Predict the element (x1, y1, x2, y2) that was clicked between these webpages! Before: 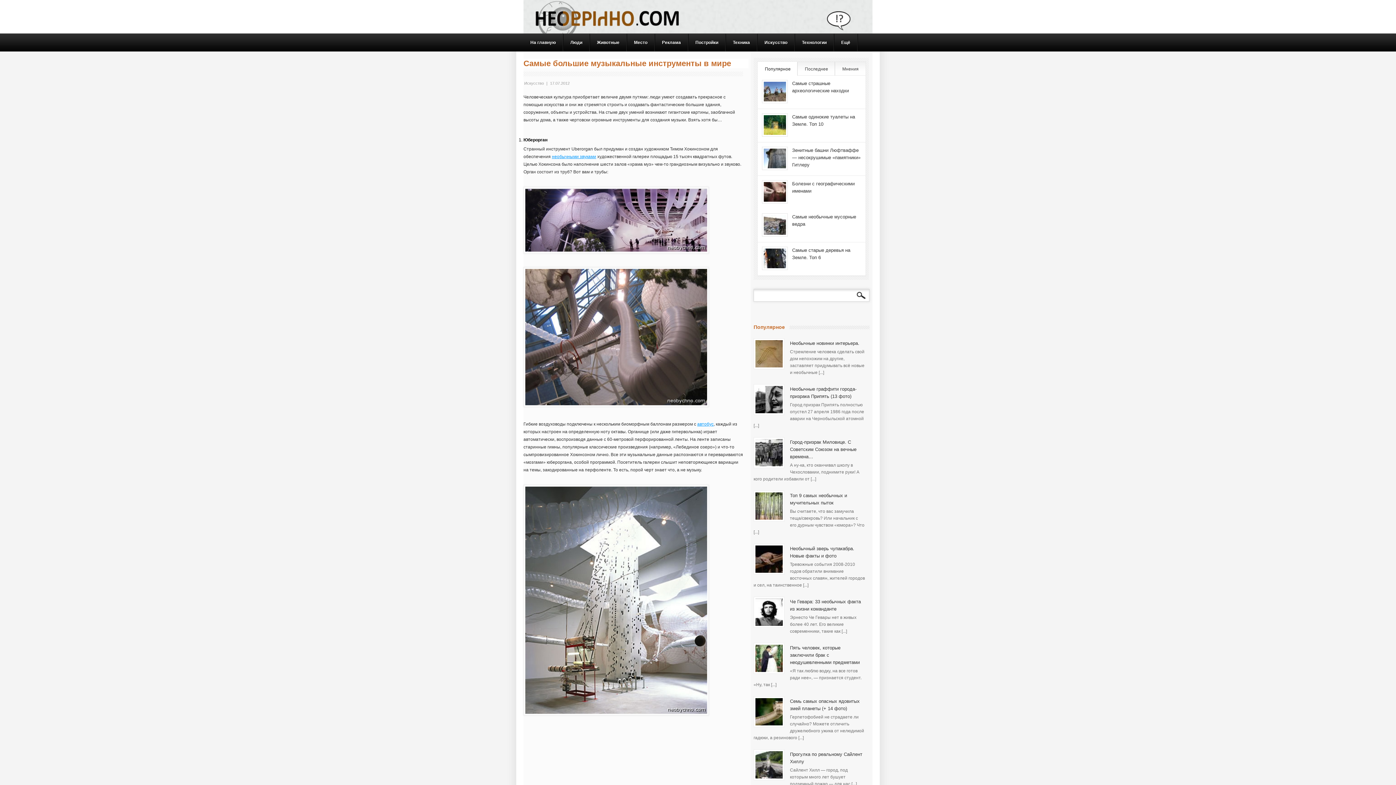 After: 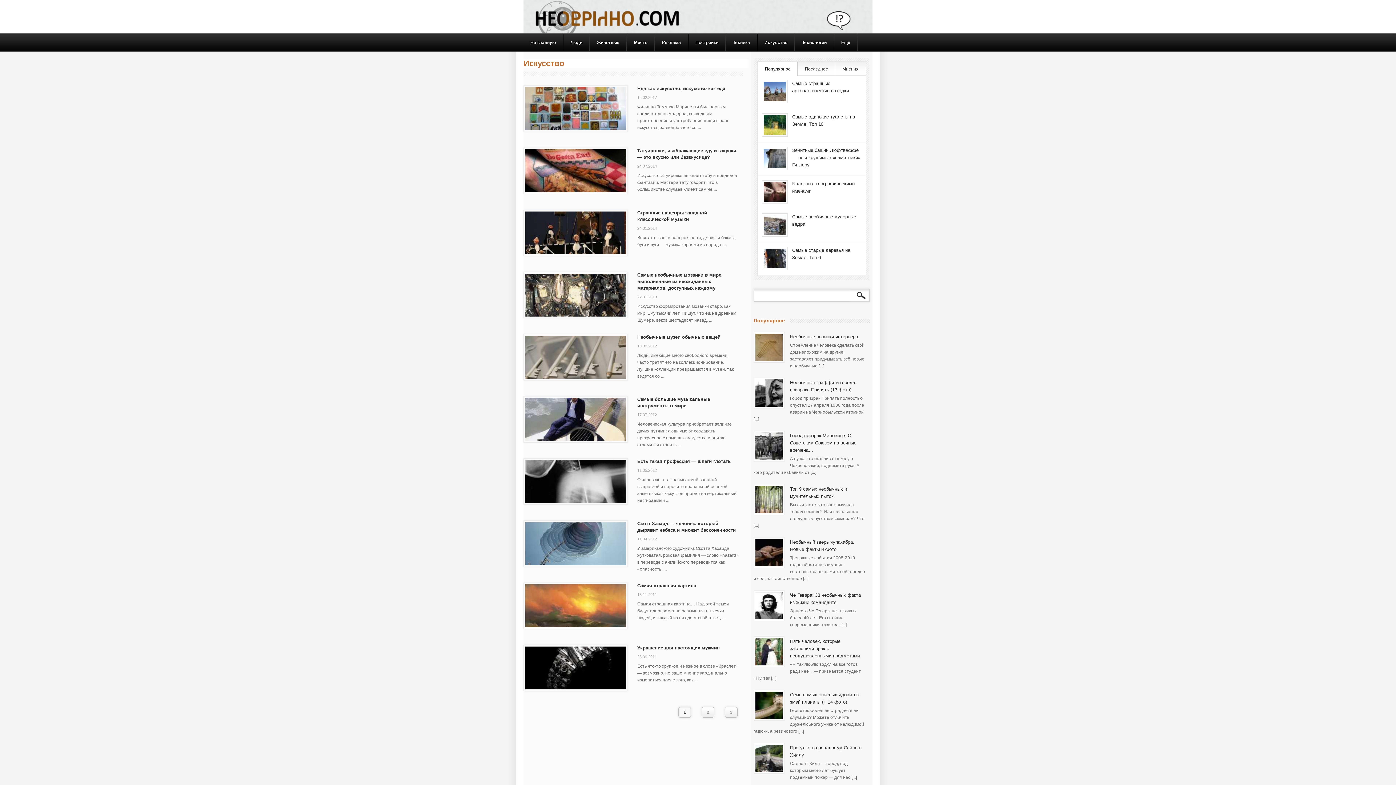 Action: bbox: (524, 81, 544, 85) label: Искусство